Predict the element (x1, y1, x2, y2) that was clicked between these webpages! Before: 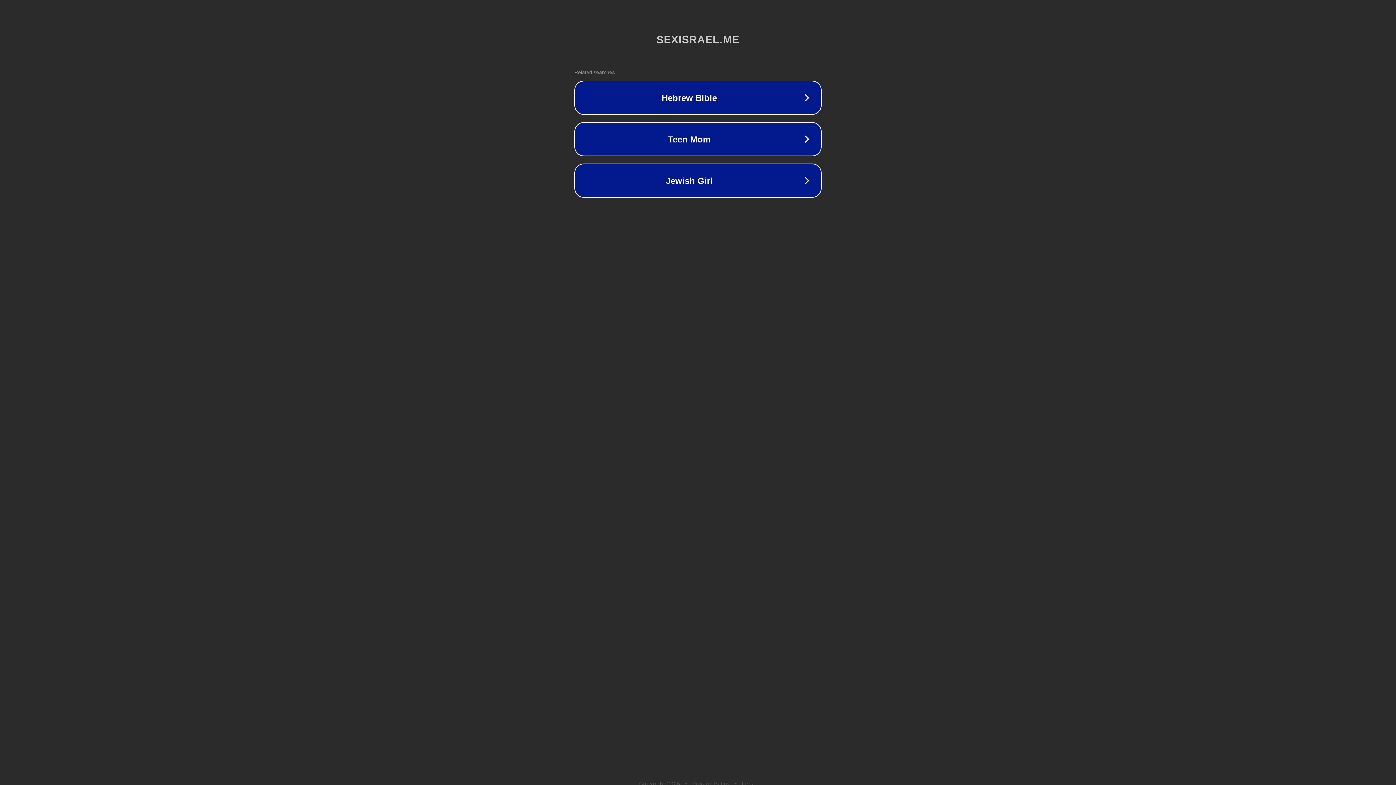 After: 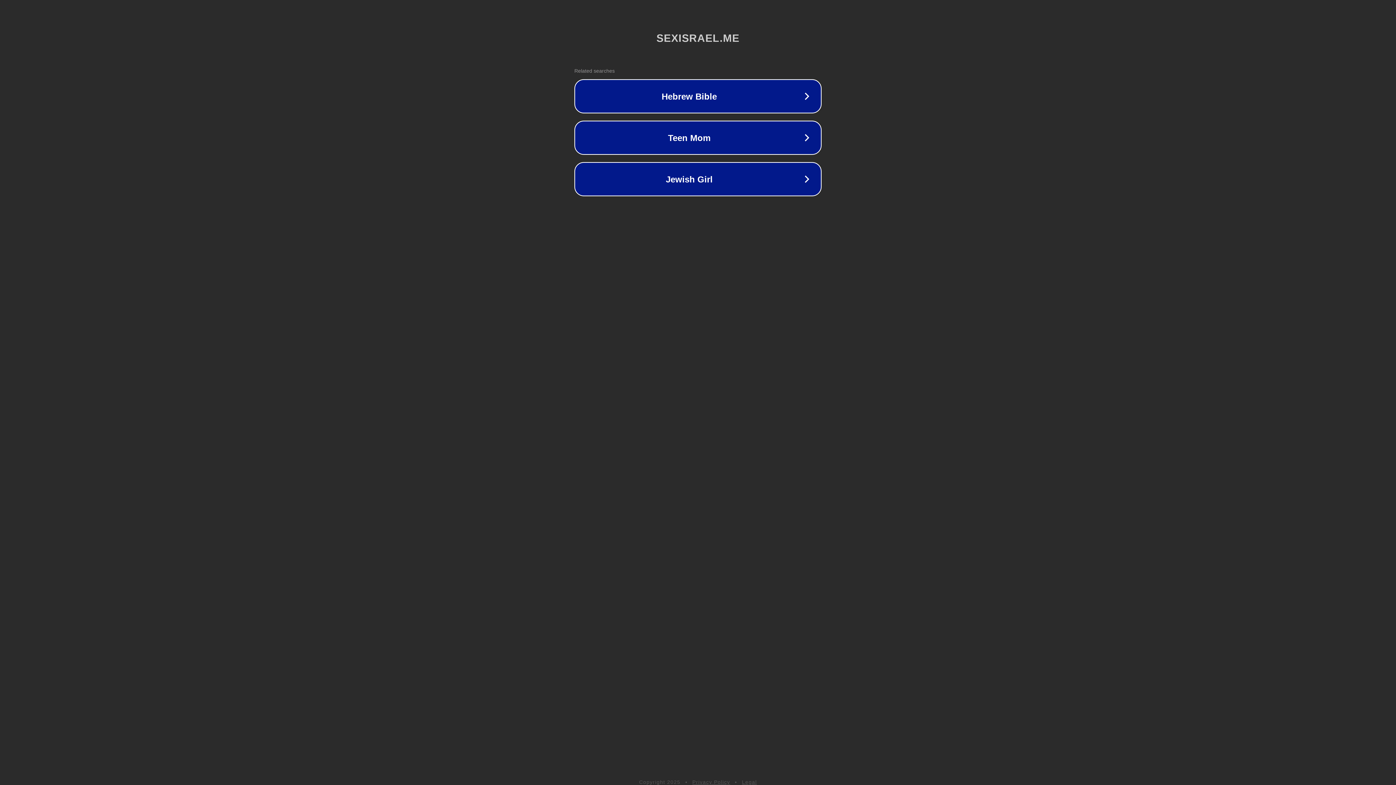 Action: label: Legal bbox: (742, 781, 757, 786)